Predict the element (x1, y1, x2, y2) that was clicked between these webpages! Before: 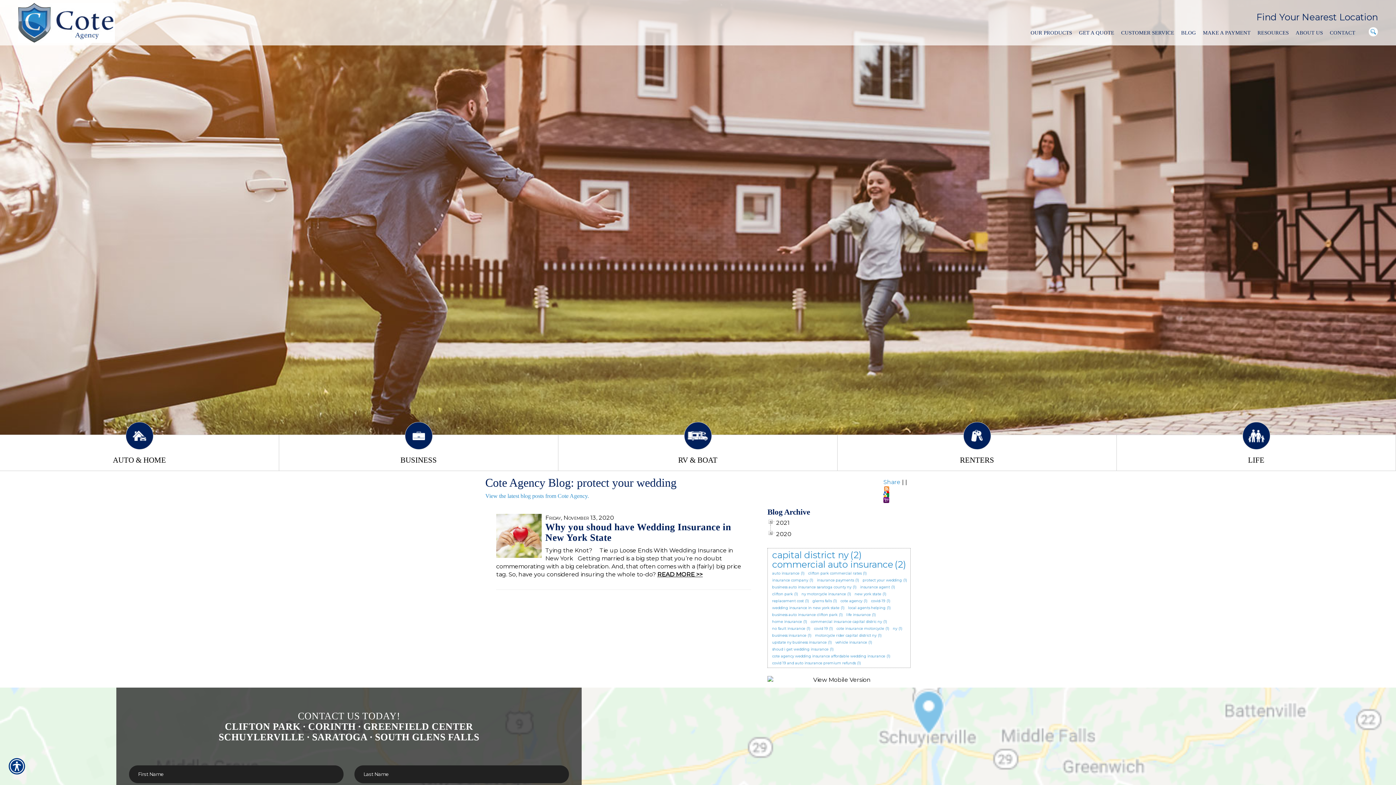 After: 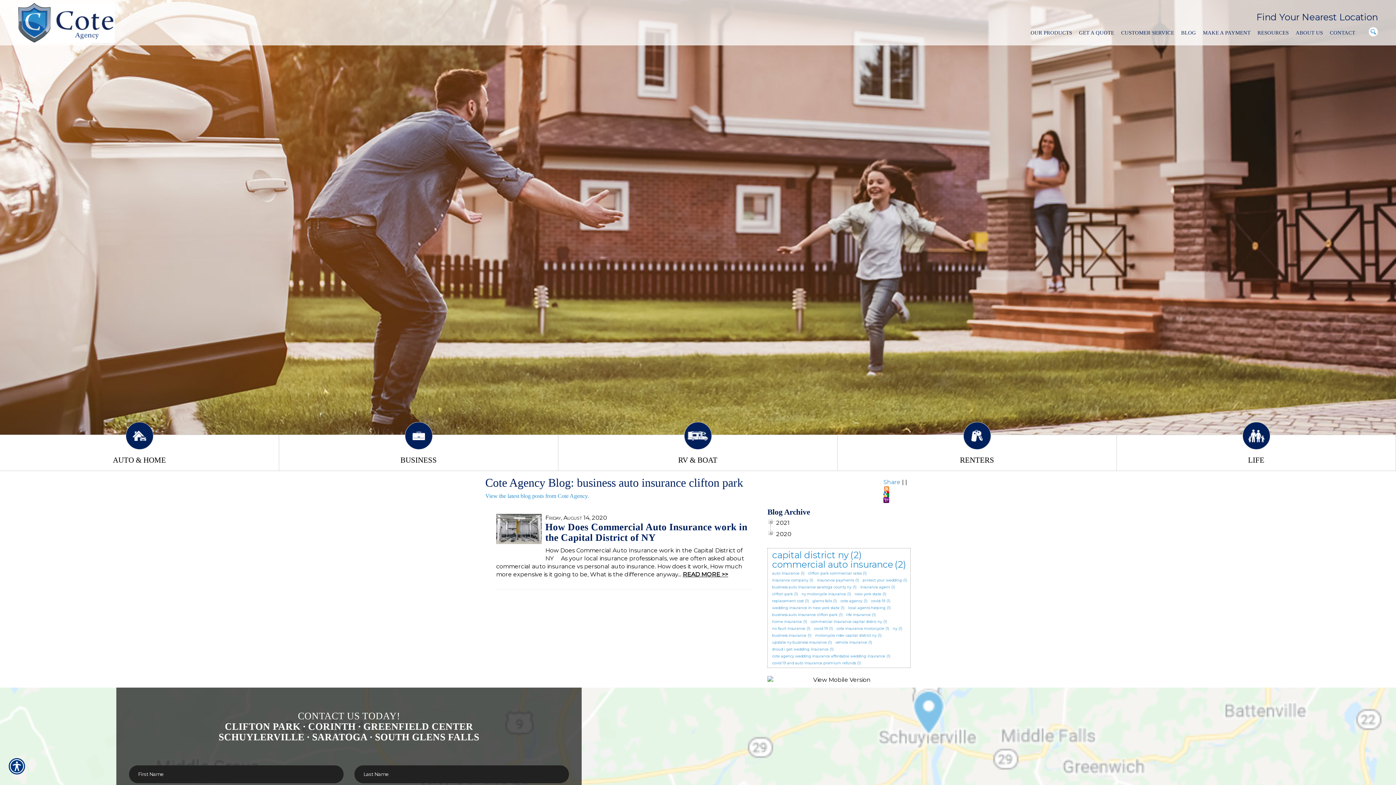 Action: label: business auto insurance clifton park bbox: (770, 612, 839, 618)